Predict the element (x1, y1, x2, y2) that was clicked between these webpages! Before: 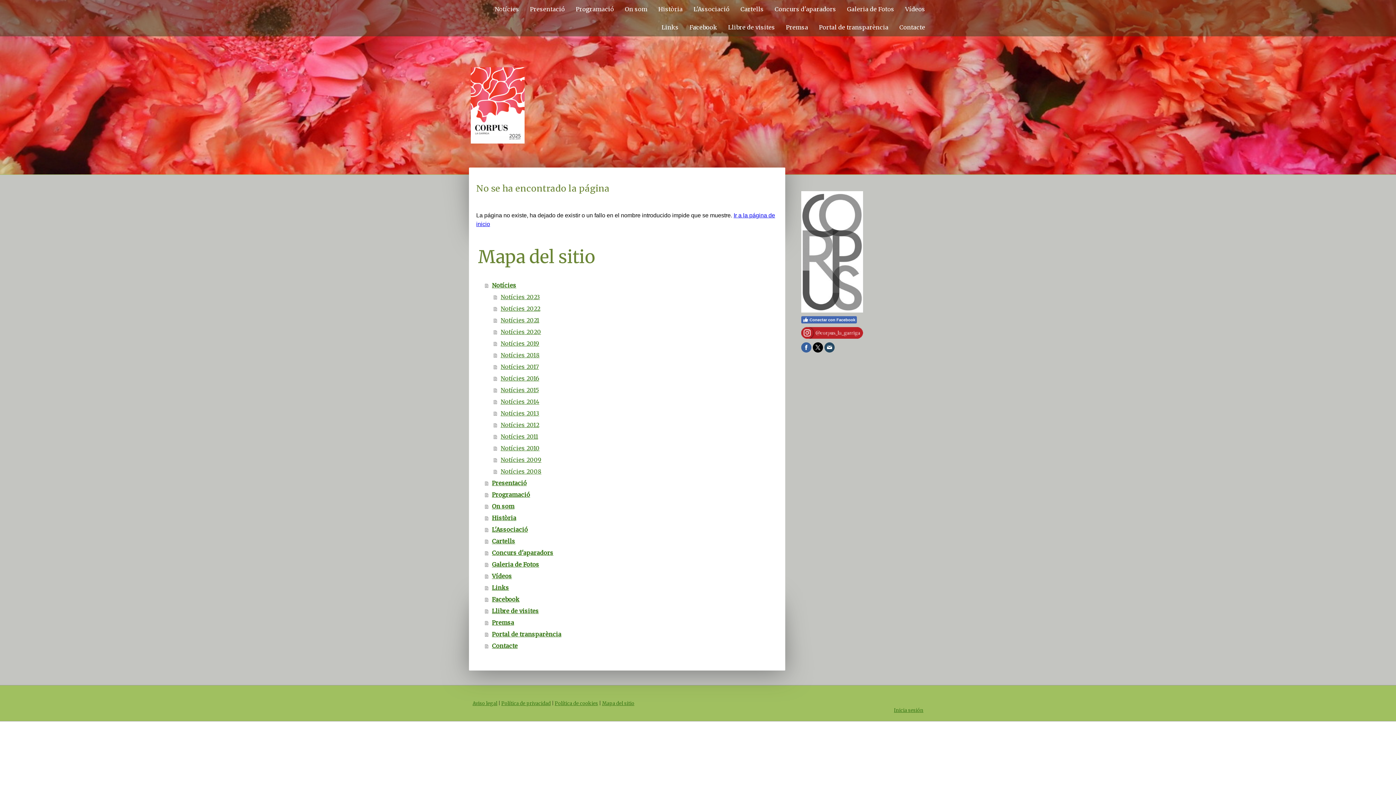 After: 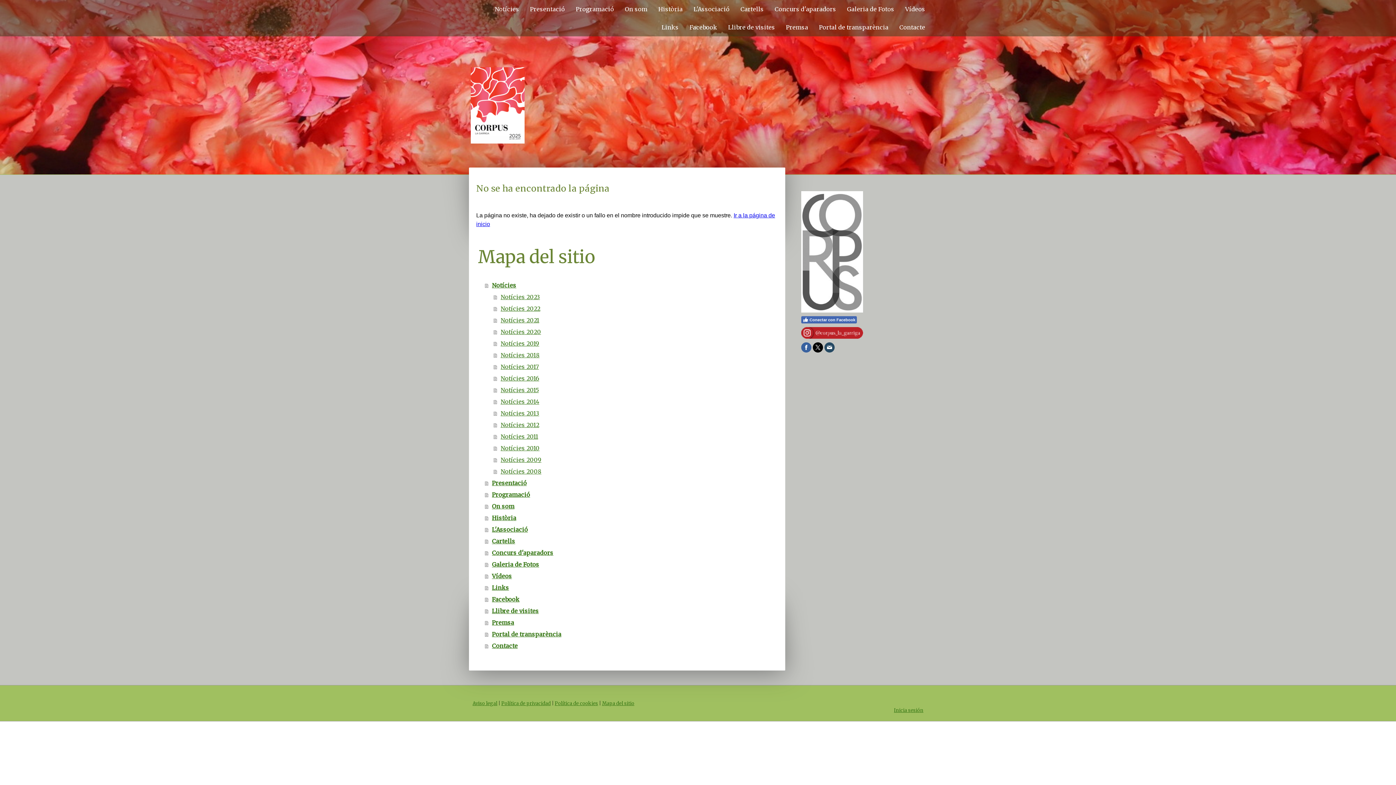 Action: bbox: (801, 327, 863, 335)